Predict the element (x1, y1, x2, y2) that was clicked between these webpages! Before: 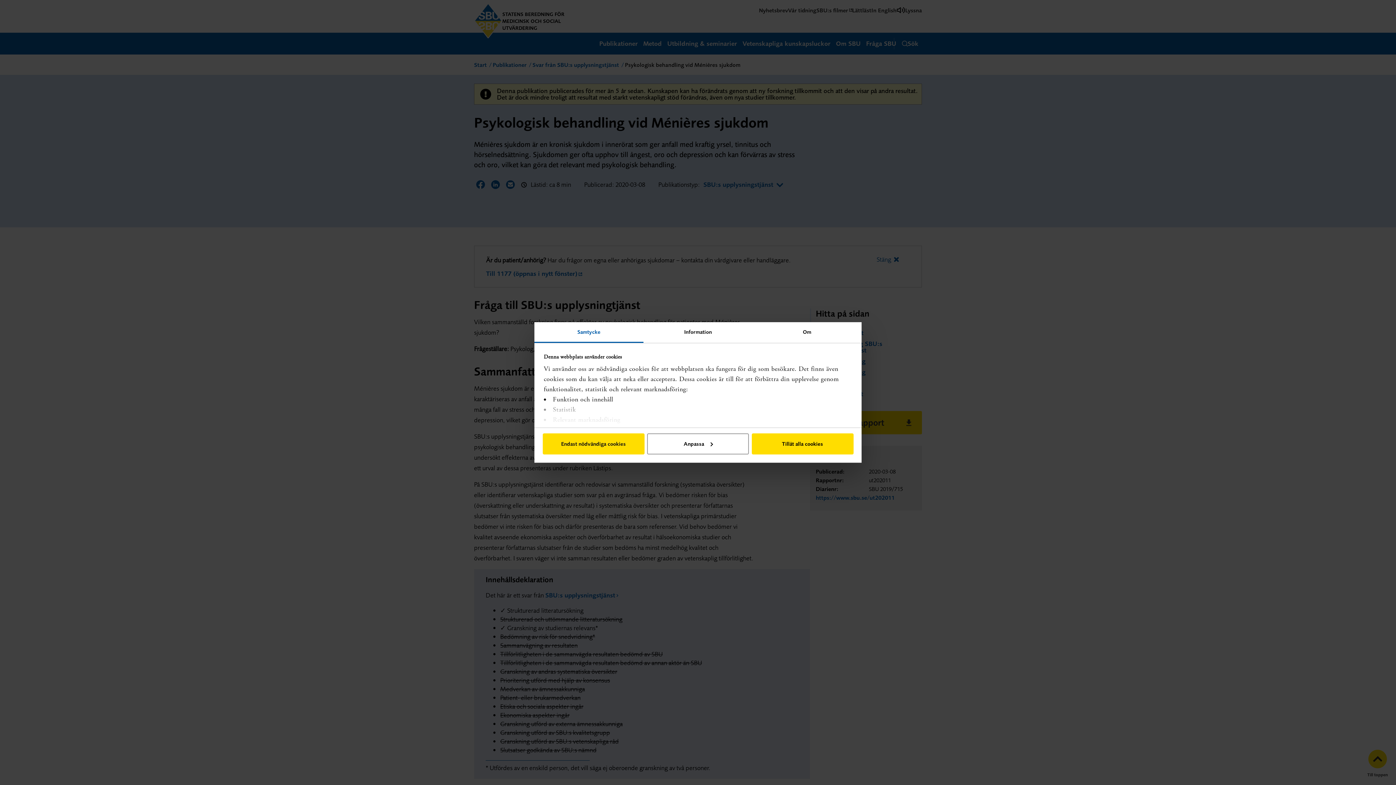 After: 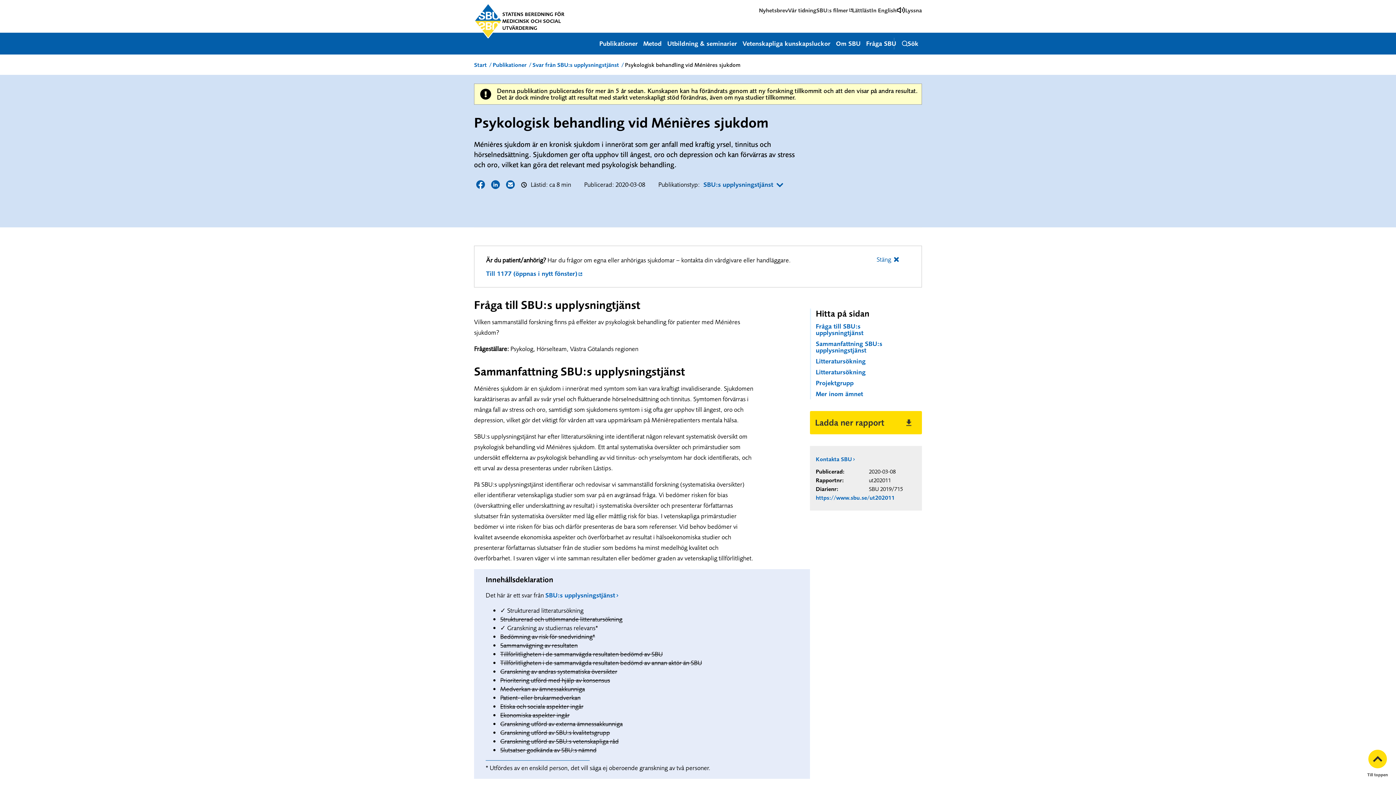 Action: bbox: (751, 433, 853, 454) label: Tillåt alla cookies